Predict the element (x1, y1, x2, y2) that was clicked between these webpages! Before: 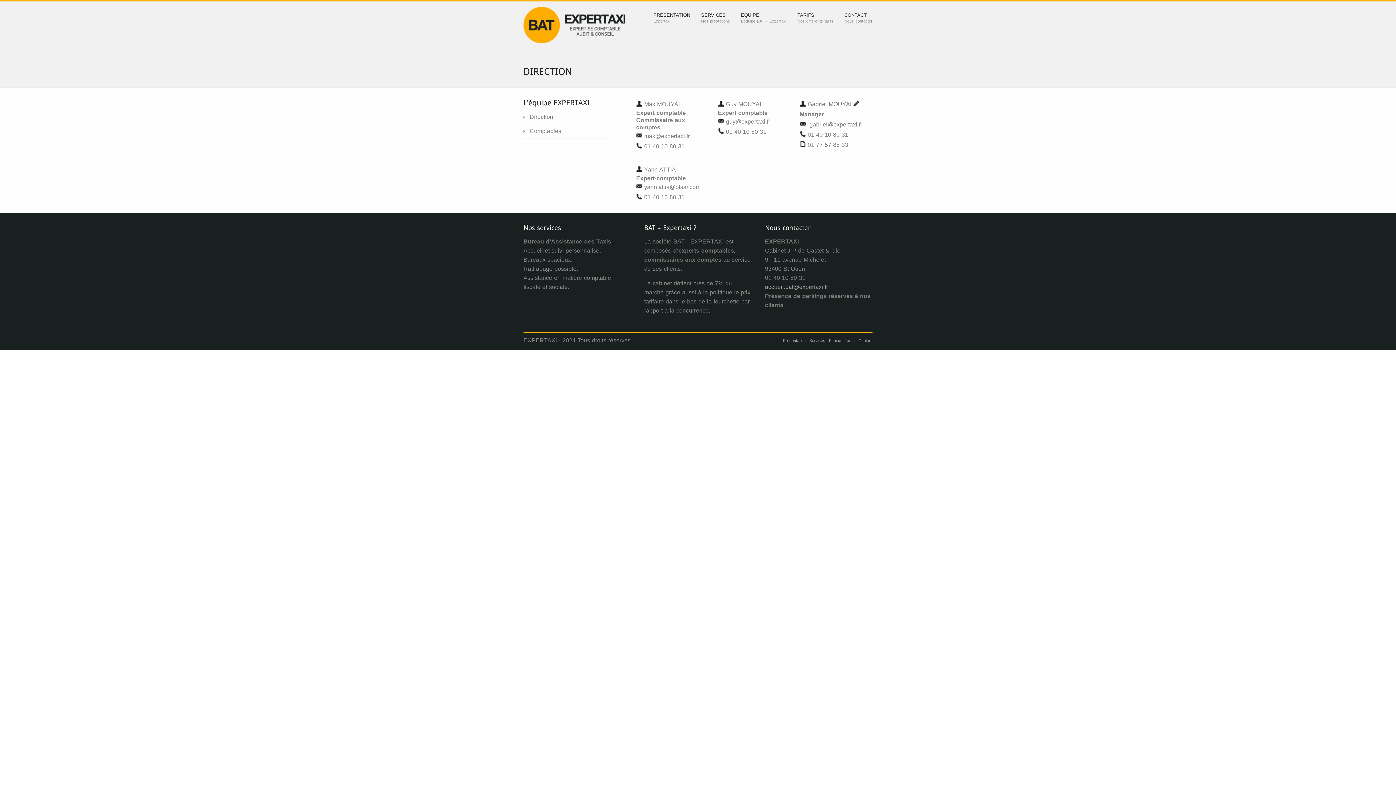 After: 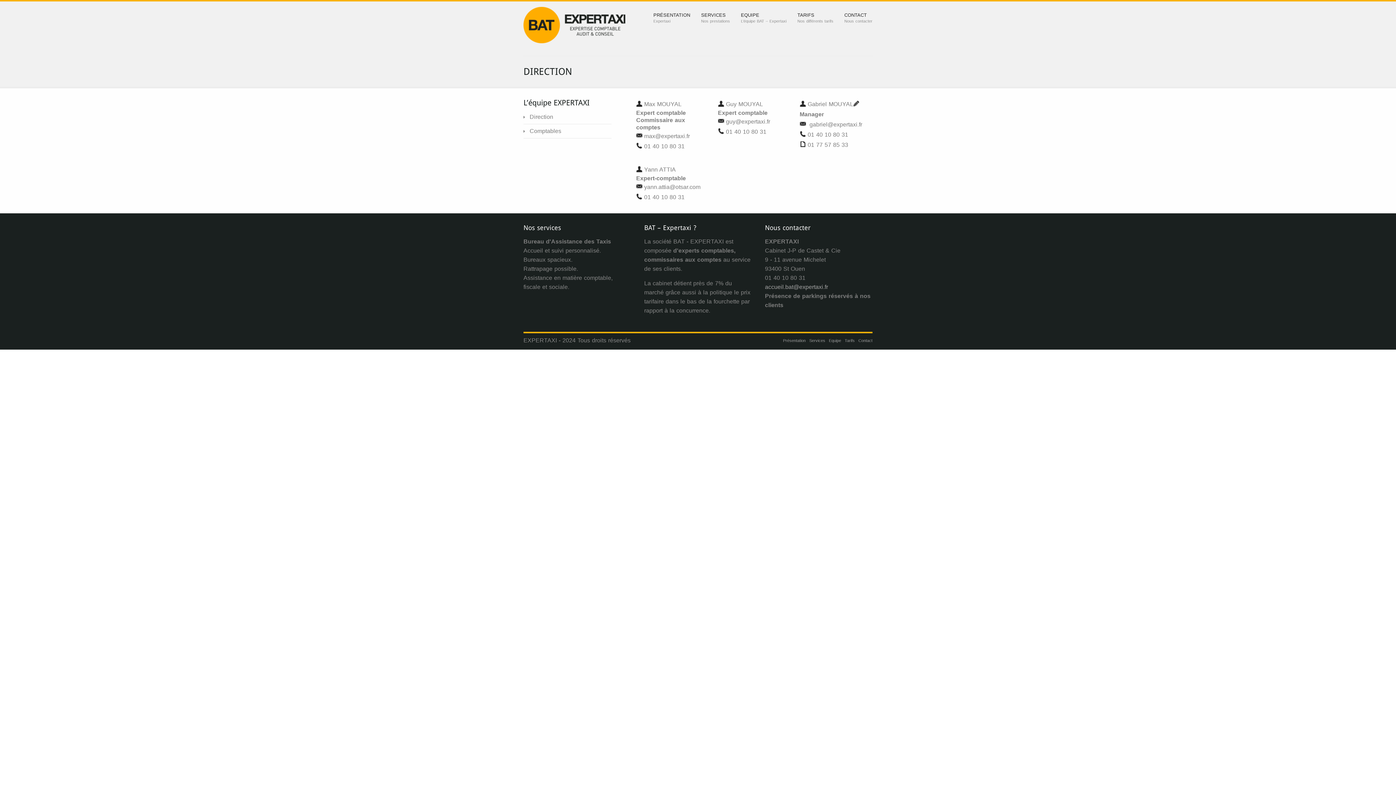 Action: label: Equipe bbox: (829, 337, 841, 344)